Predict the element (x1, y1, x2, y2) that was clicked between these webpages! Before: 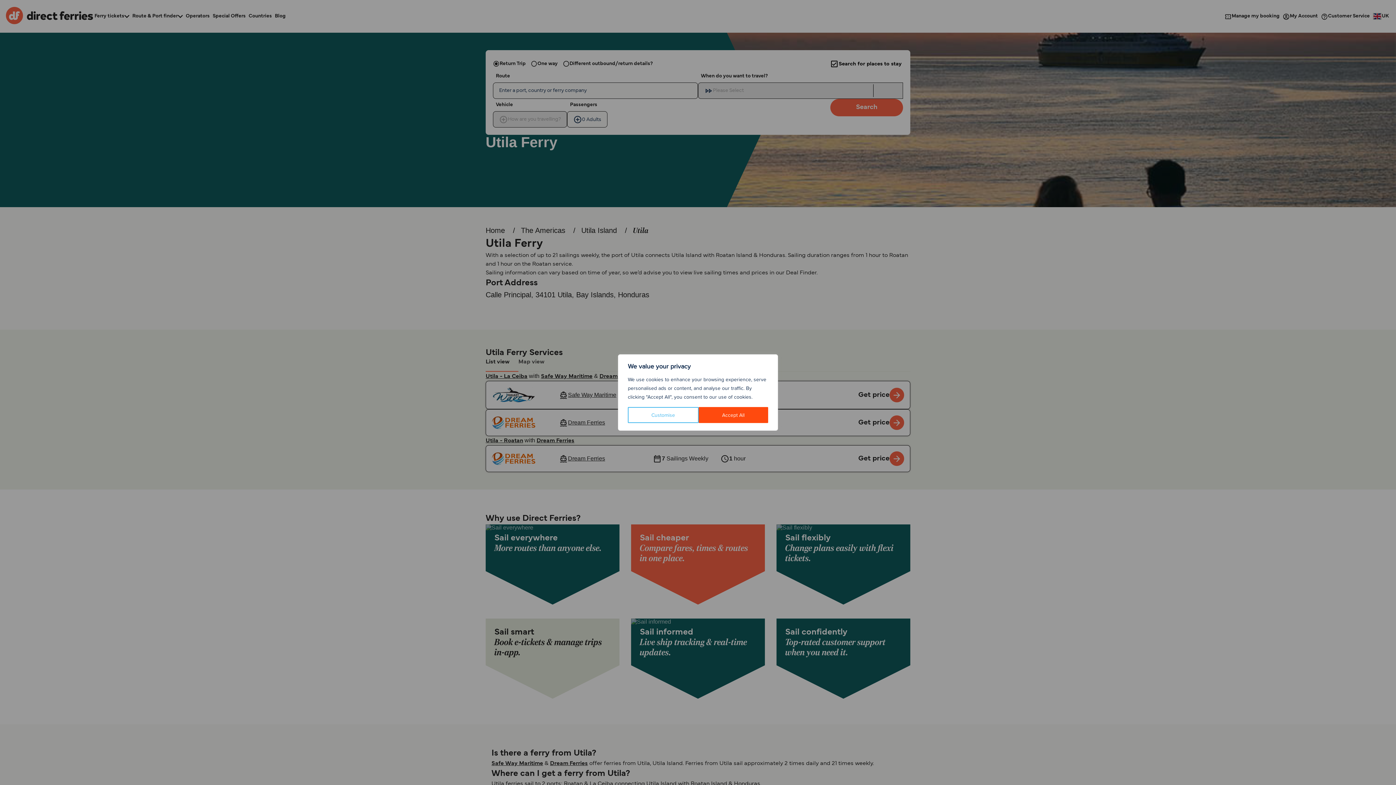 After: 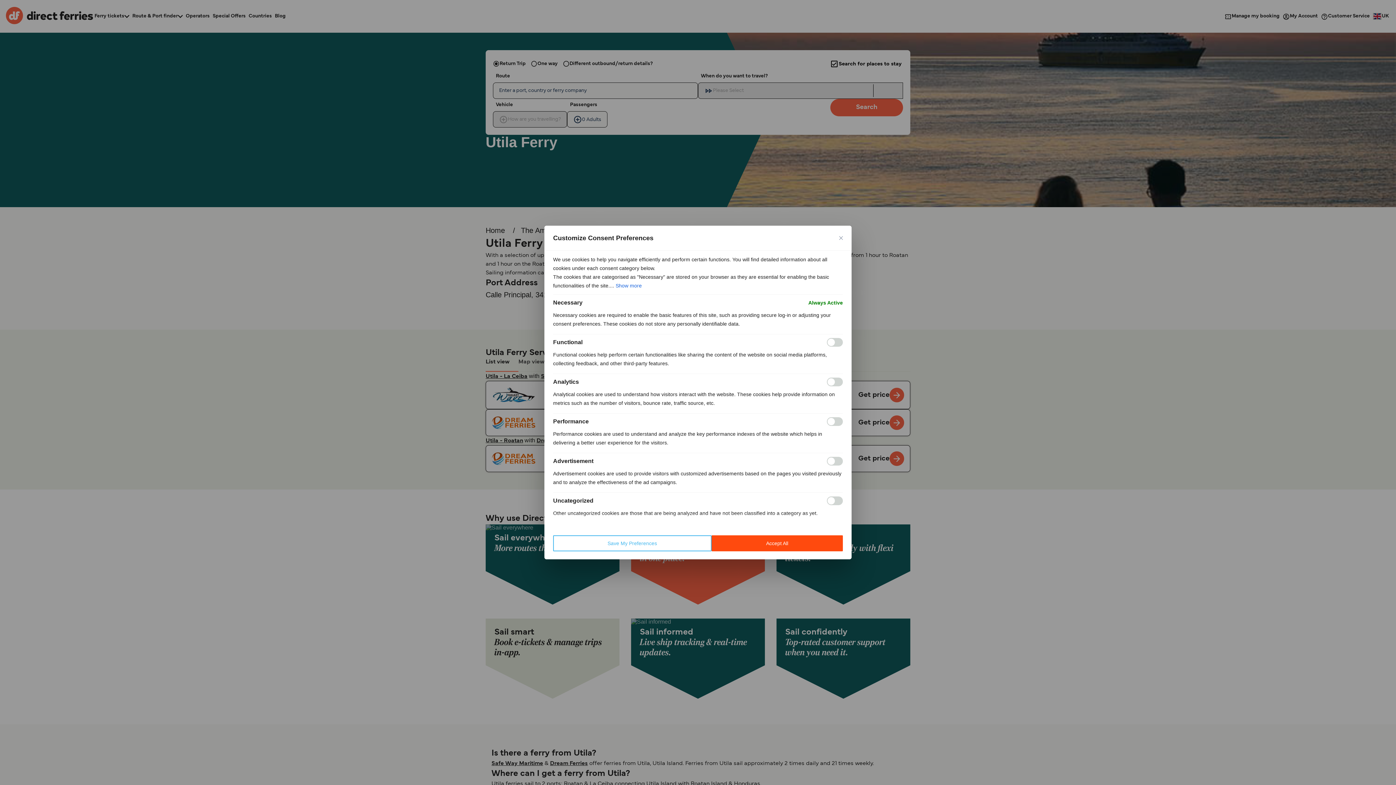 Action: label: Customise bbox: (628, 407, 698, 423)